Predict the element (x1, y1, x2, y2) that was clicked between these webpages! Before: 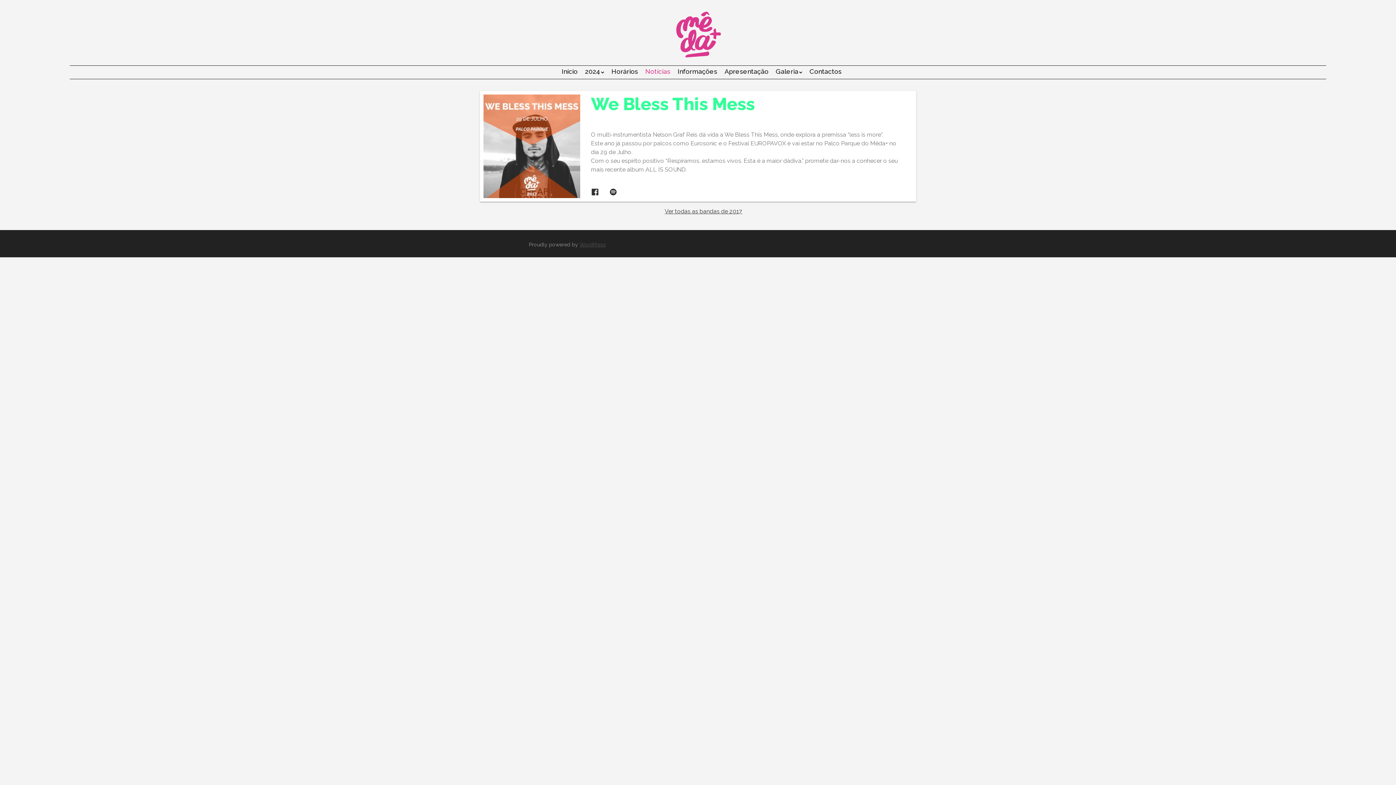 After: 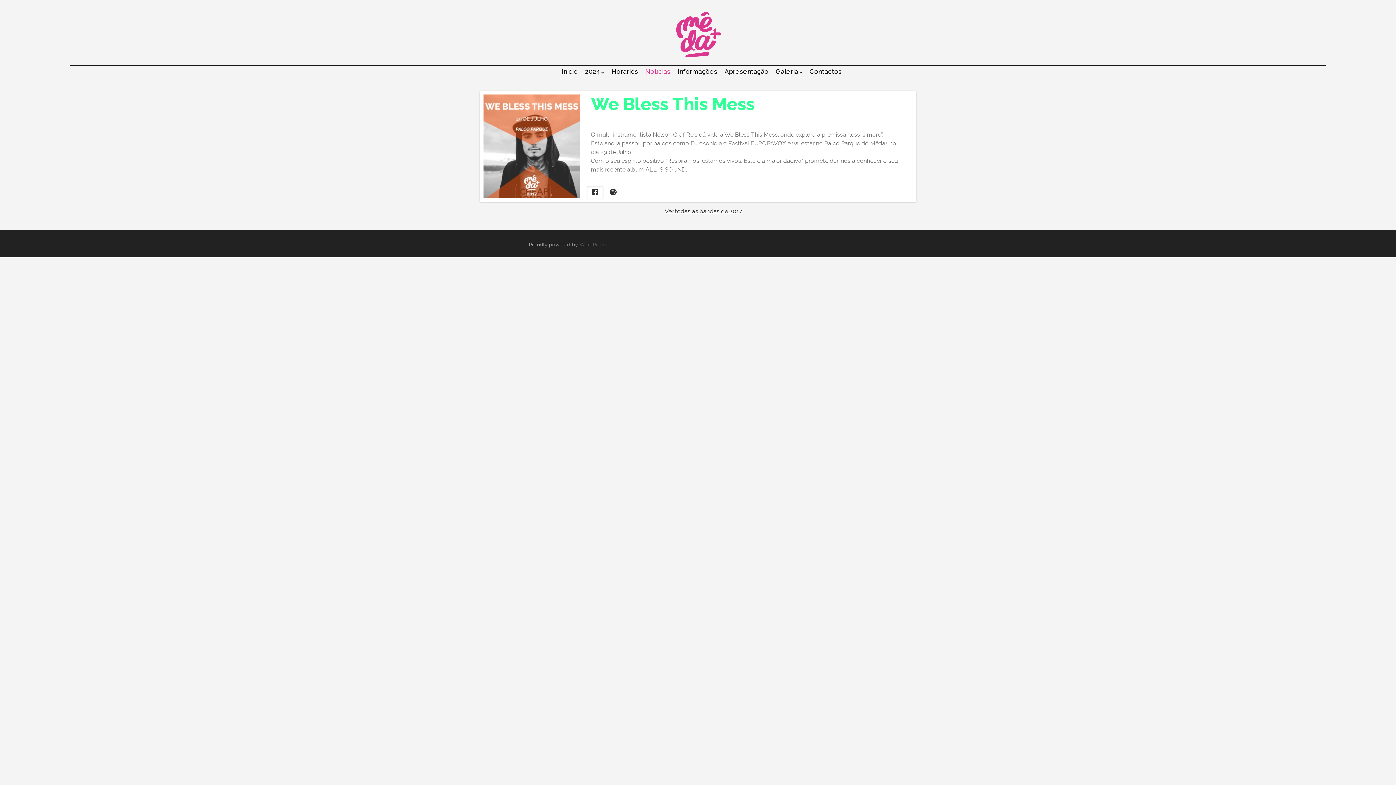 Action: bbox: (586, 185, 603, 198)